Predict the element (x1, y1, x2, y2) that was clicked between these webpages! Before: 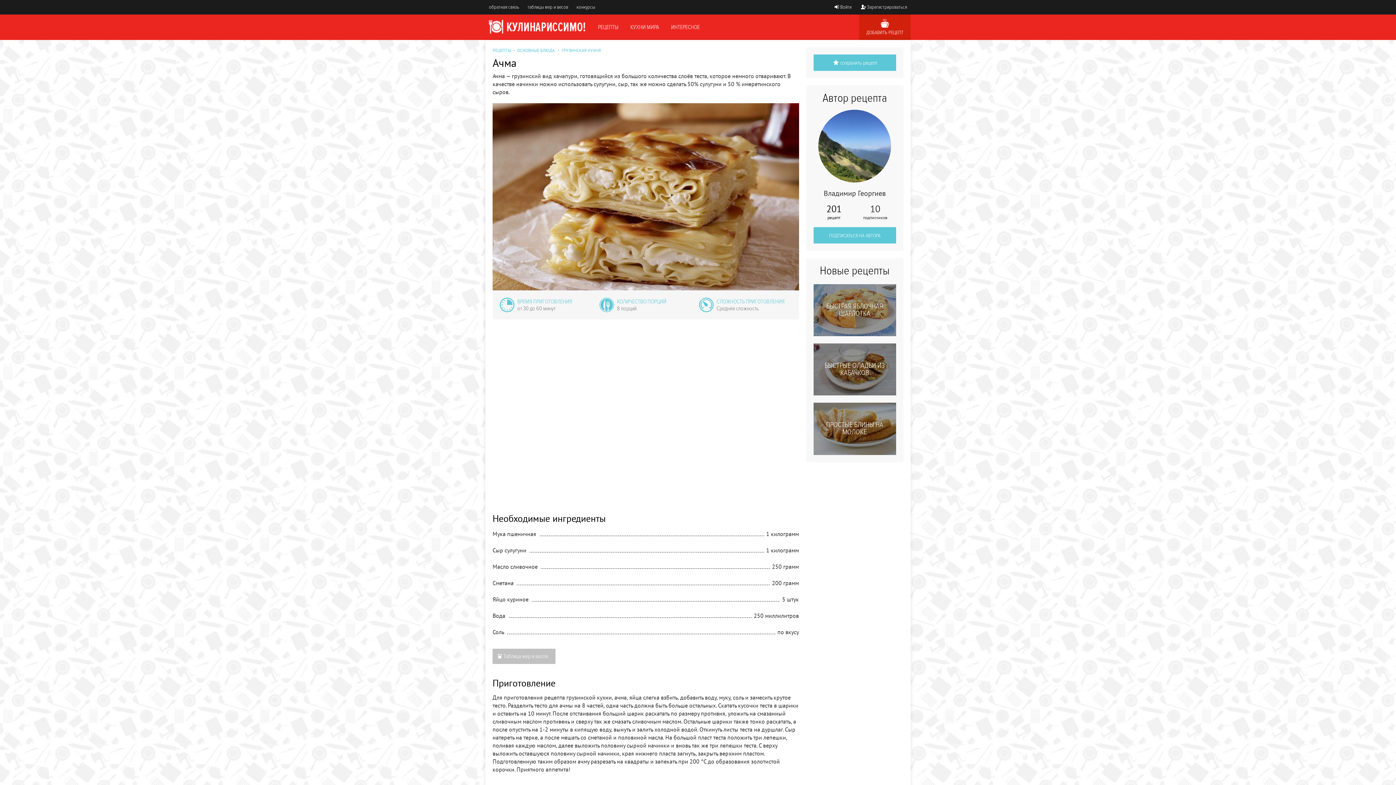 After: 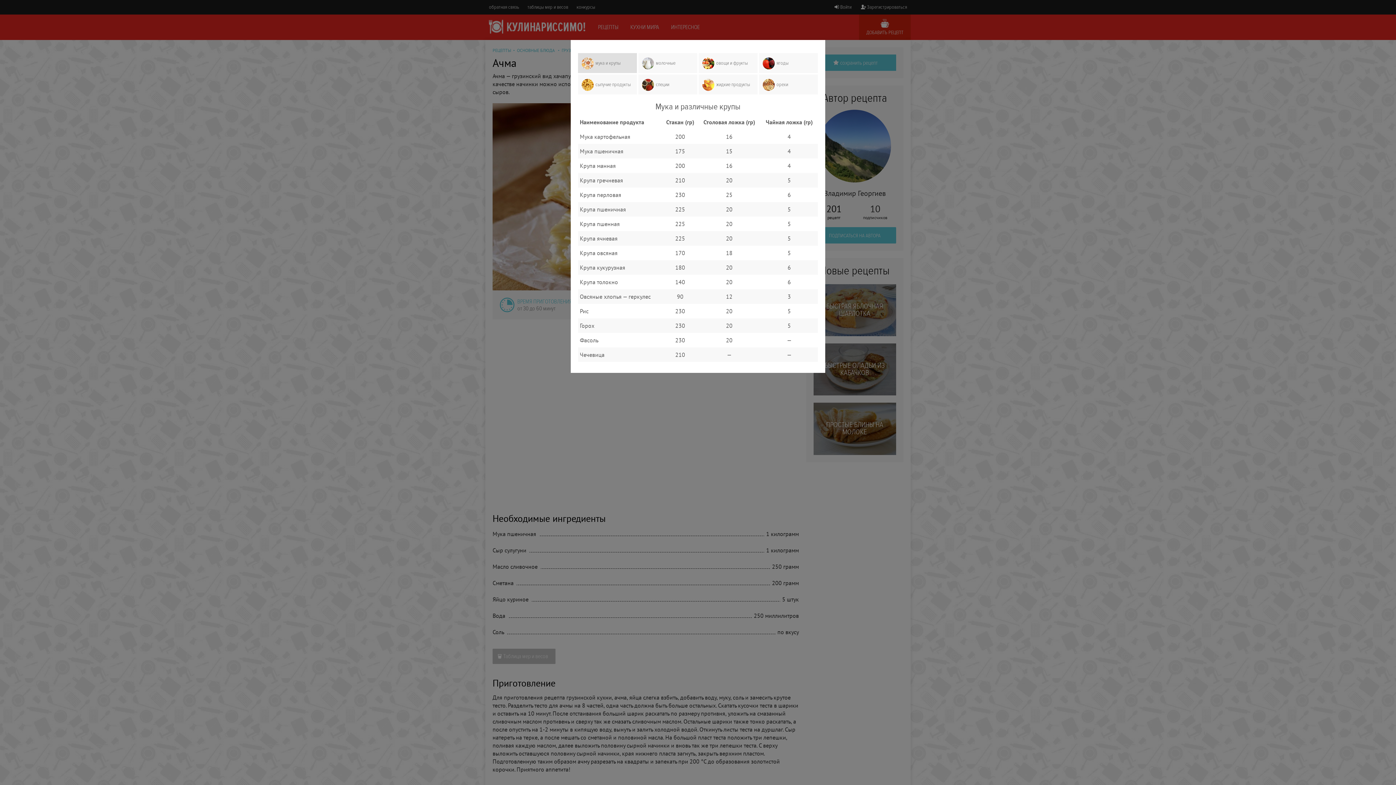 Action: label: Таблица мер и весов bbox: (492, 648, 555, 664)